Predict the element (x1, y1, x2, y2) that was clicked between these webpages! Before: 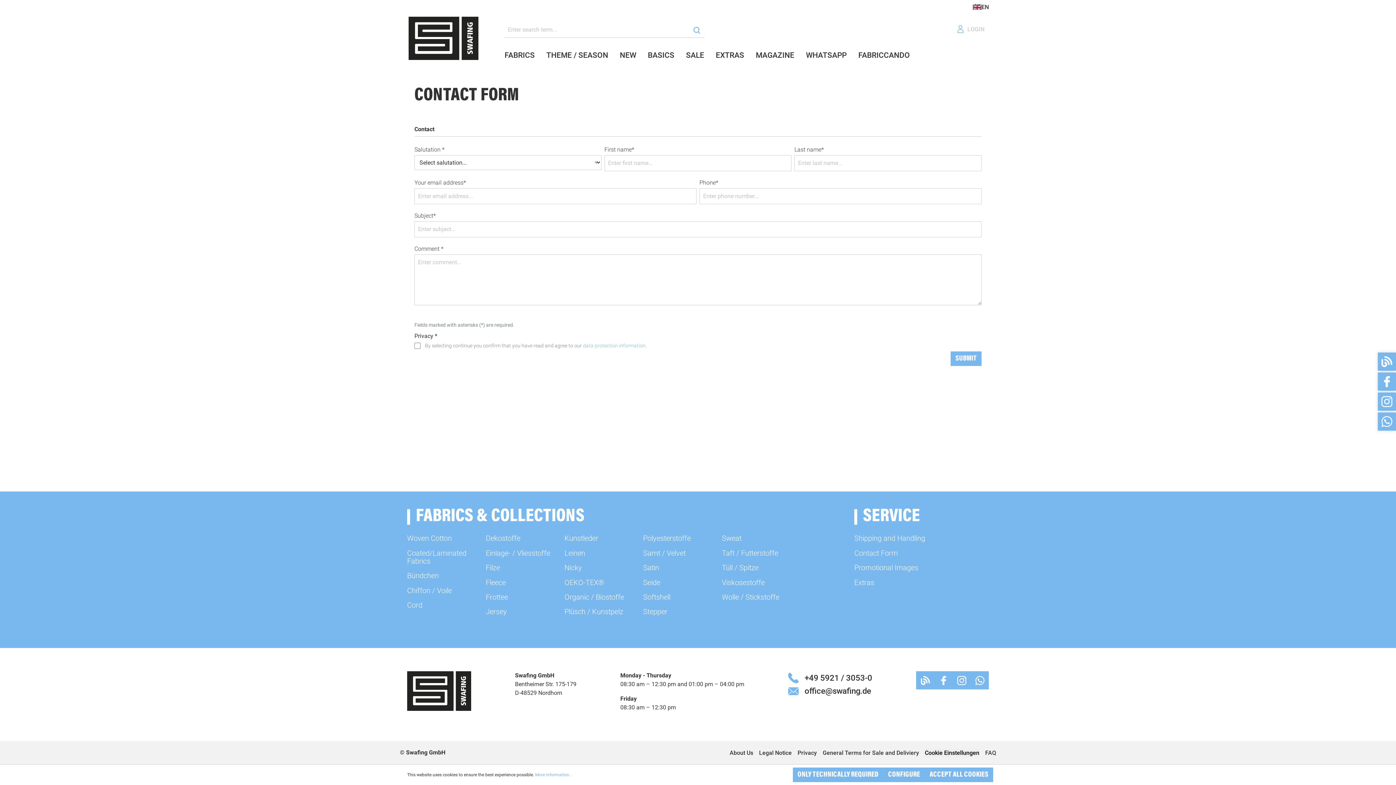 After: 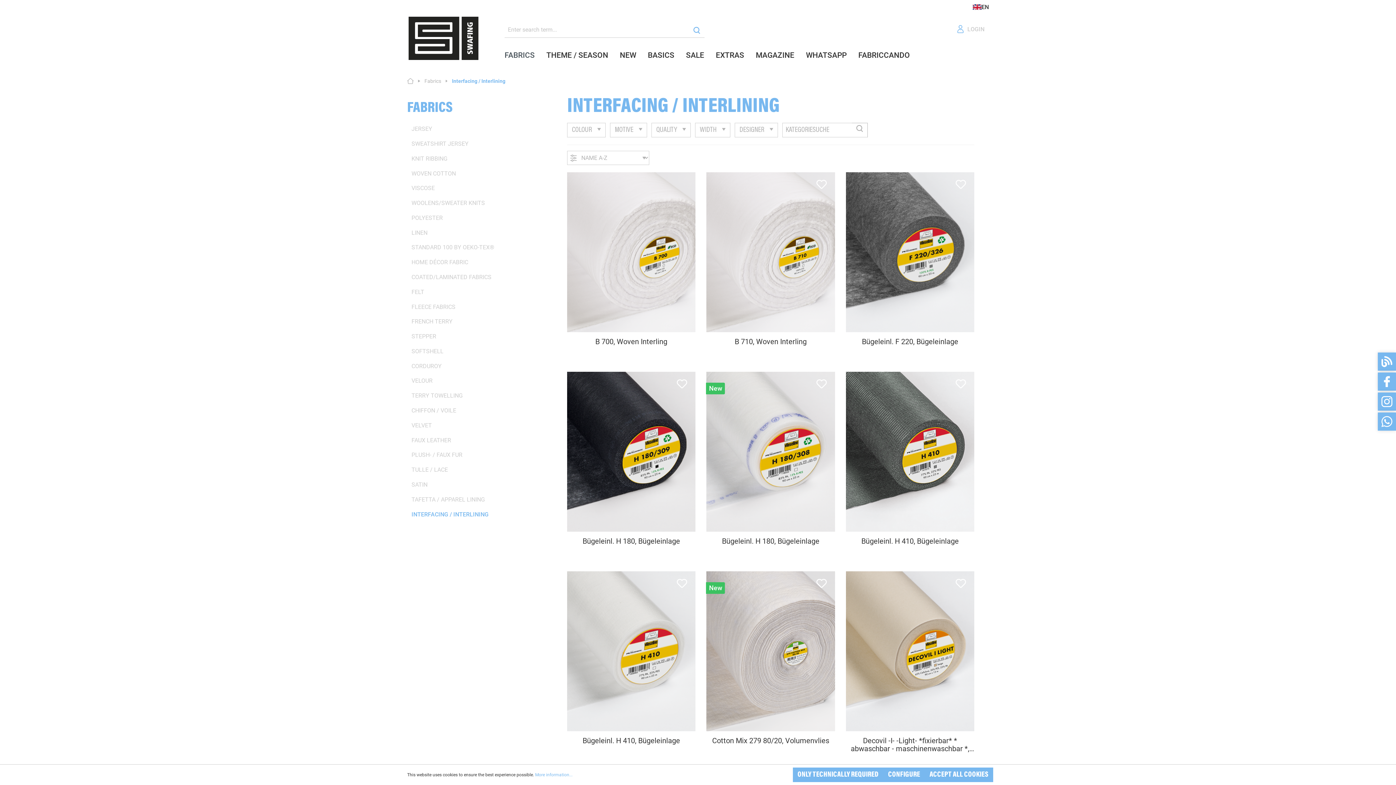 Action: bbox: (485, 549, 550, 557) label: Einlage- / Vliesstoffe